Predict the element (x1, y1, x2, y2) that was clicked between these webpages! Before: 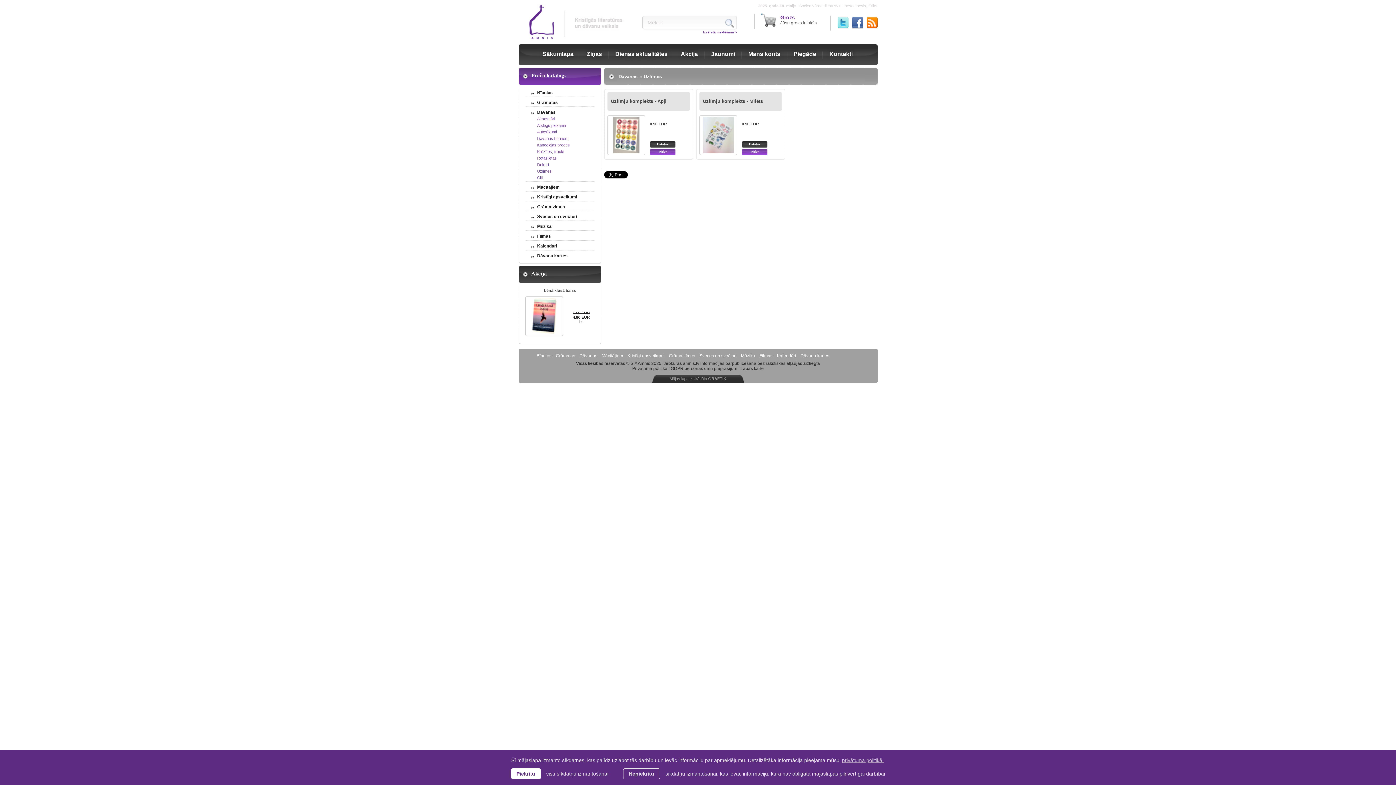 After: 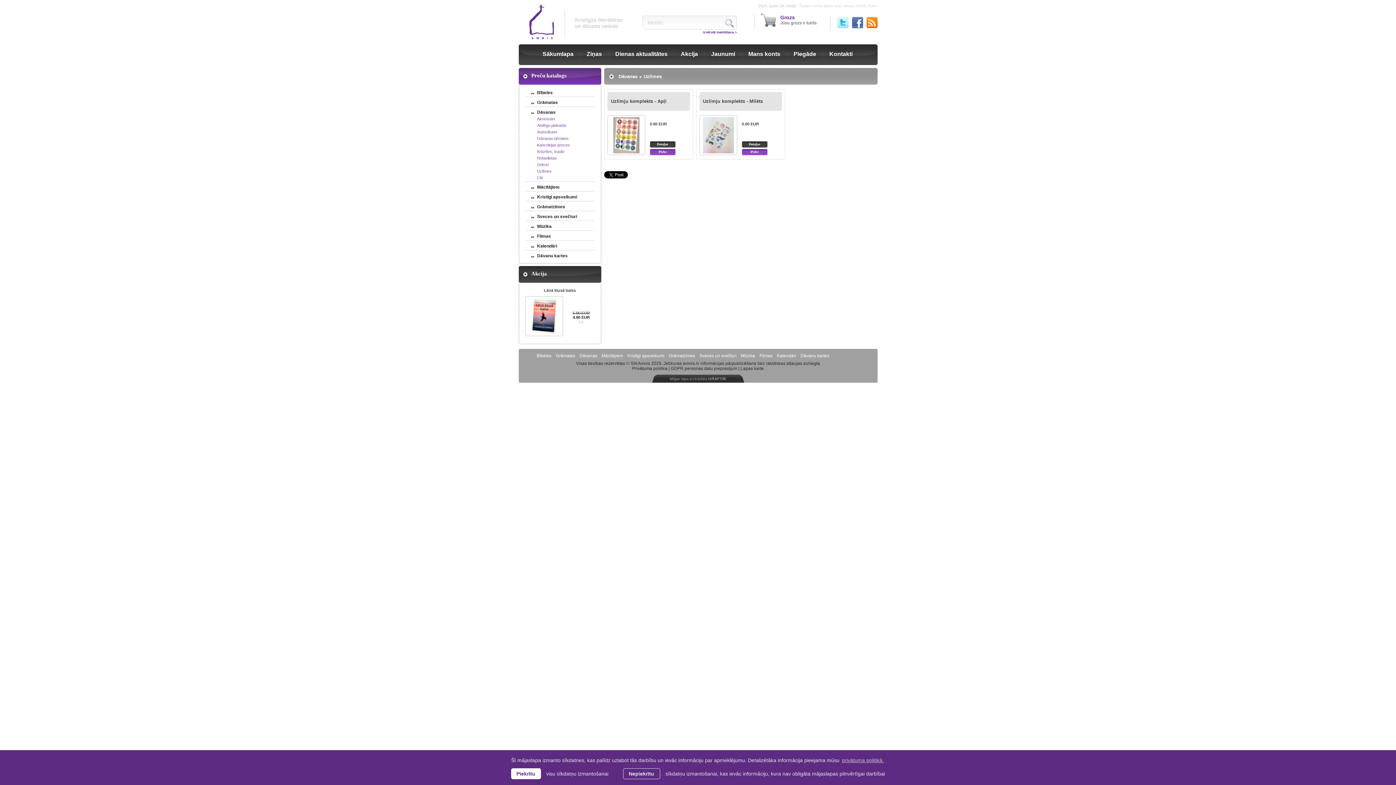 Action: bbox: (837, 17, 848, 28)